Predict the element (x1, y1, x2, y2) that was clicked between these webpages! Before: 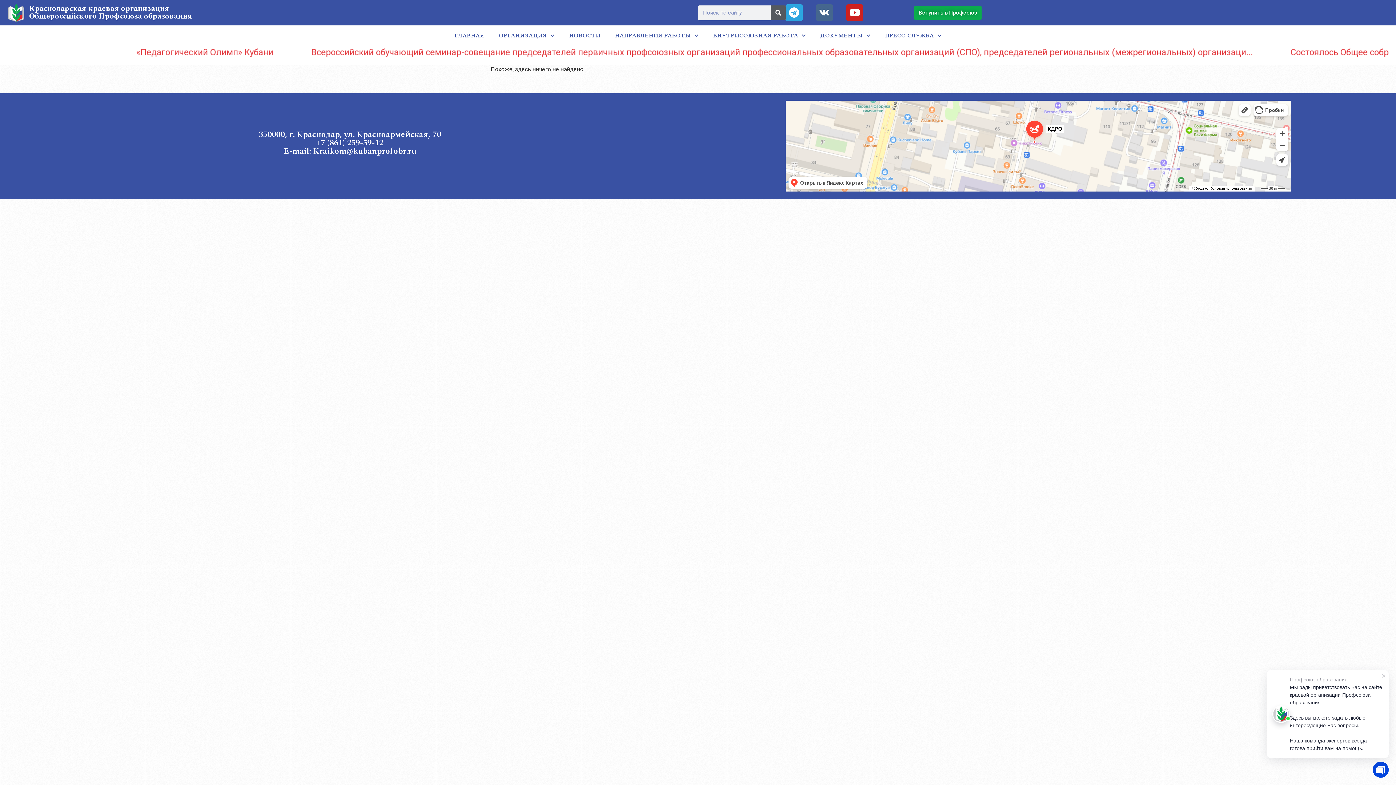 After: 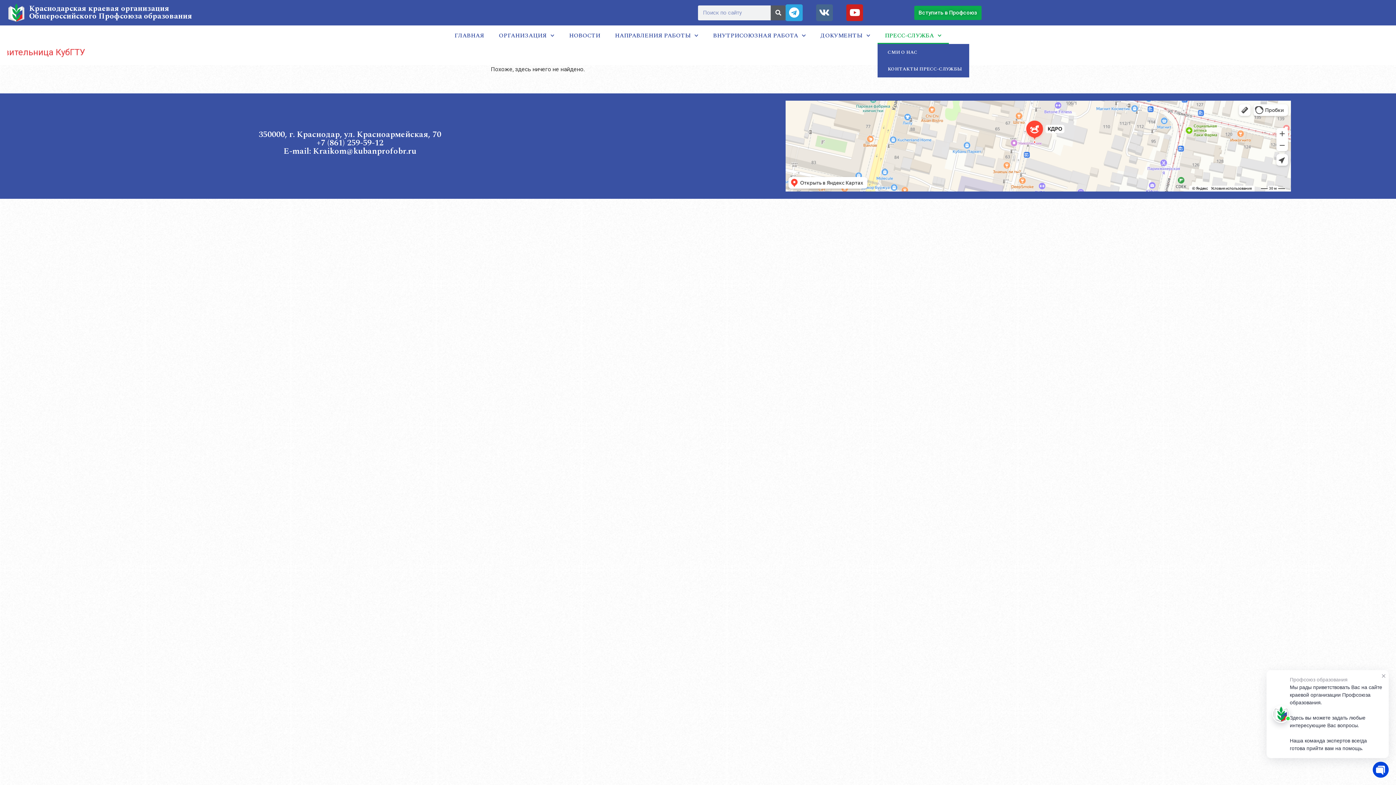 Action: label: ПРЕСС-СЛУЖБА bbox: (877, 27, 949, 44)